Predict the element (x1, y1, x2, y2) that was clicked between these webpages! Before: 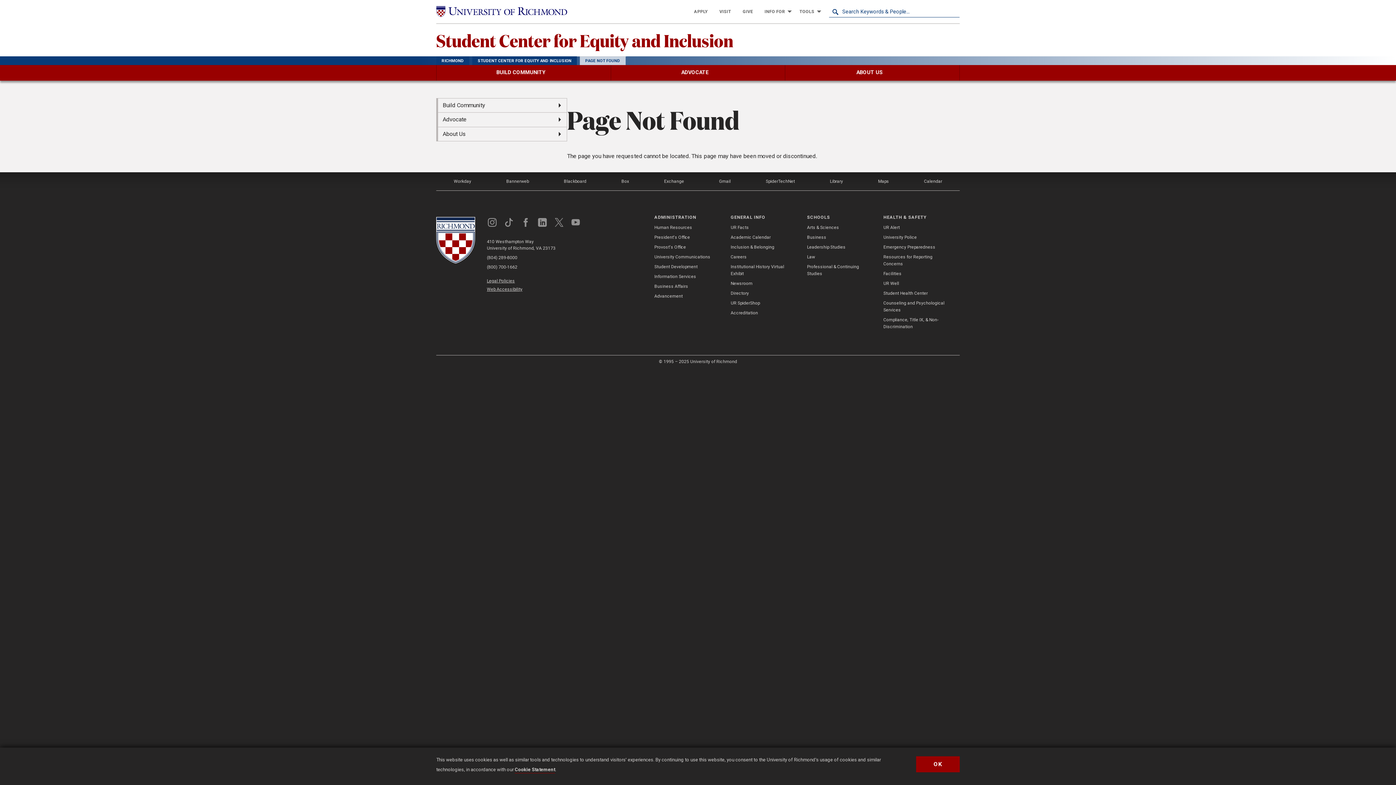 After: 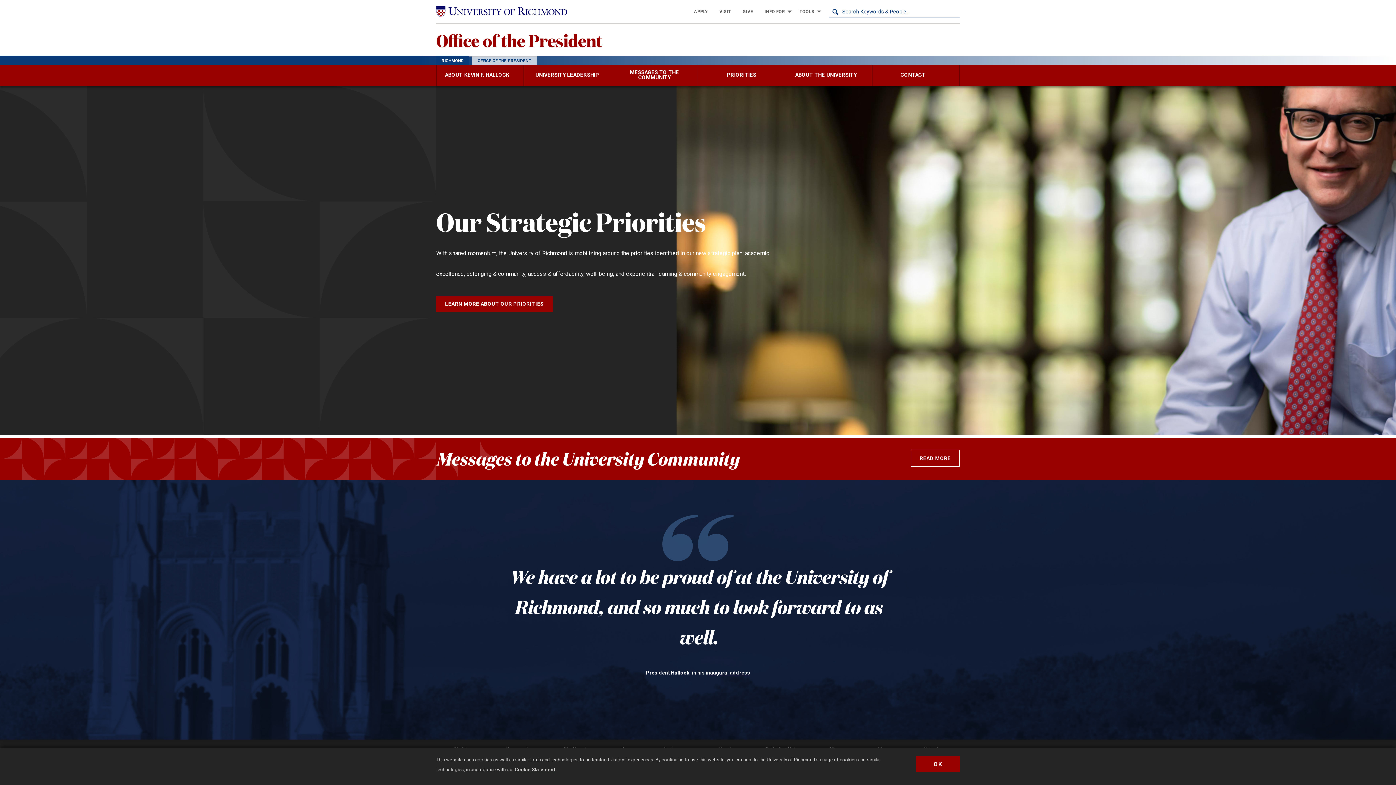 Action: bbox: (654, 234, 690, 241) label: President's Office